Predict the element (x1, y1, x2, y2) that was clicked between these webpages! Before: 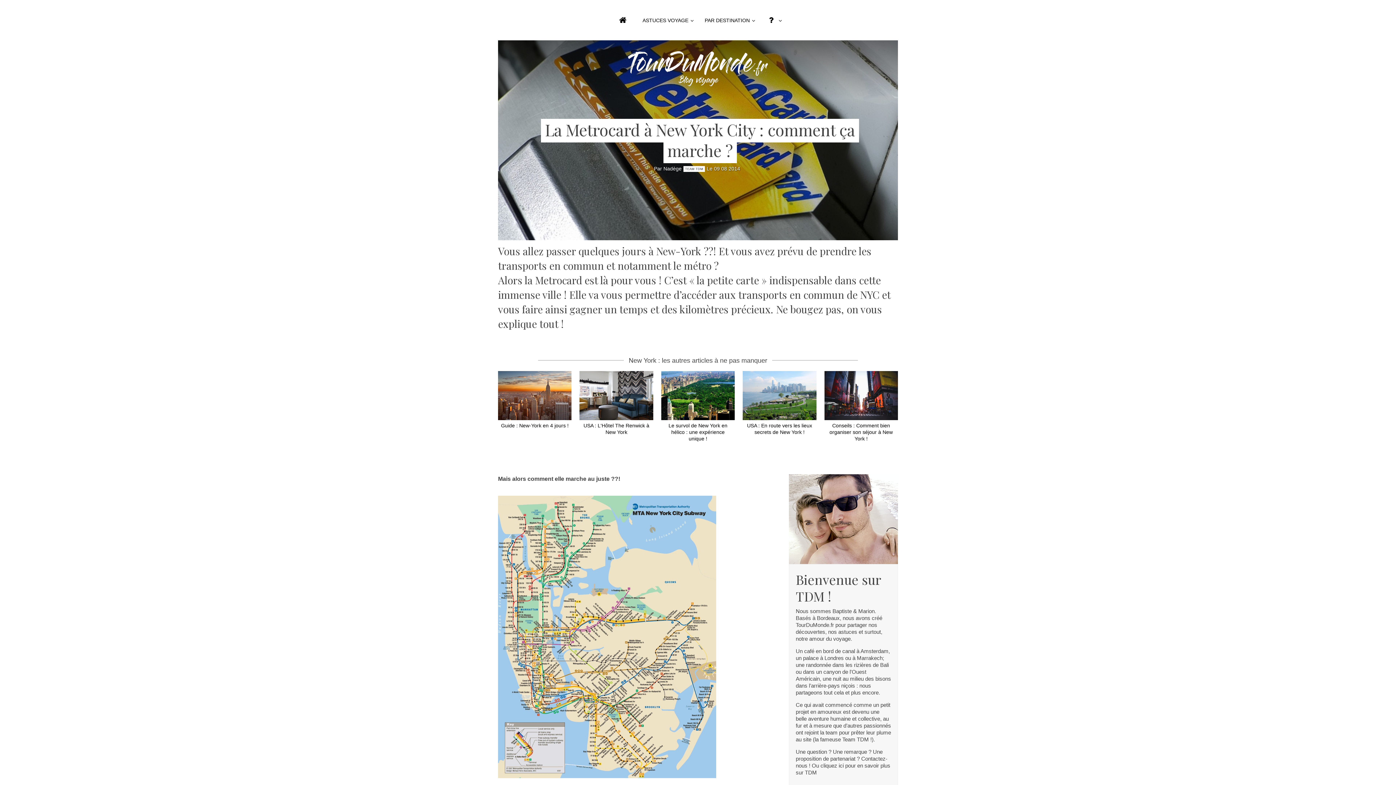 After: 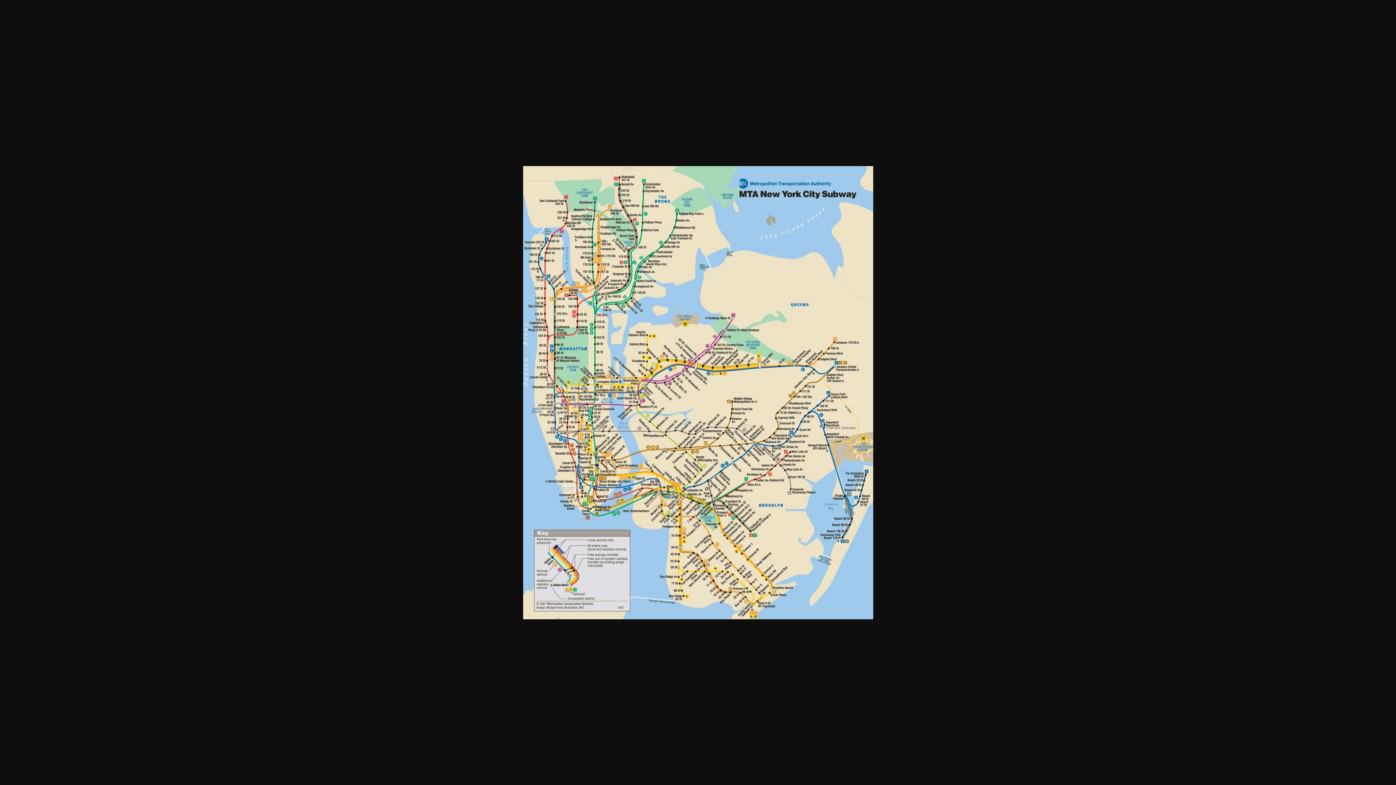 Action: bbox: (498, 771, 716, 777)